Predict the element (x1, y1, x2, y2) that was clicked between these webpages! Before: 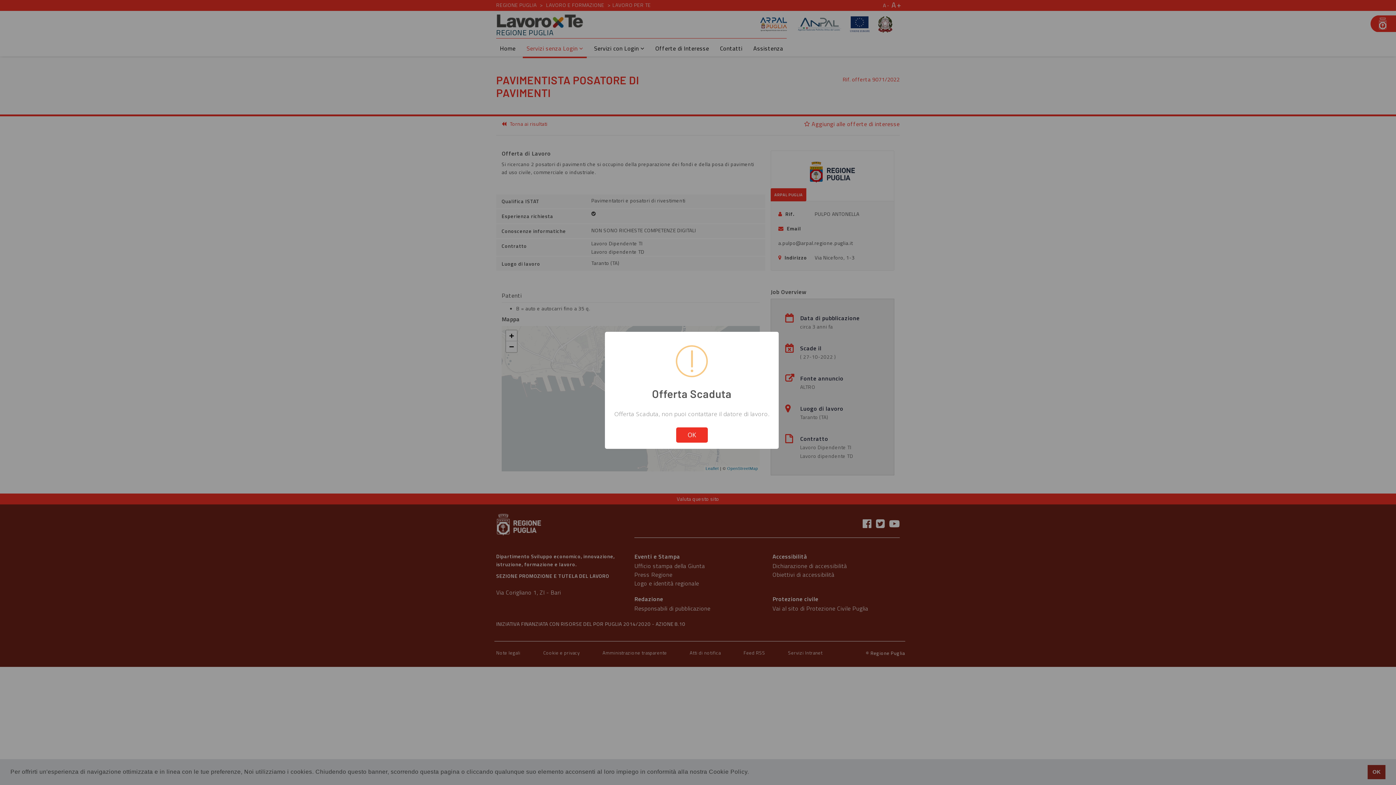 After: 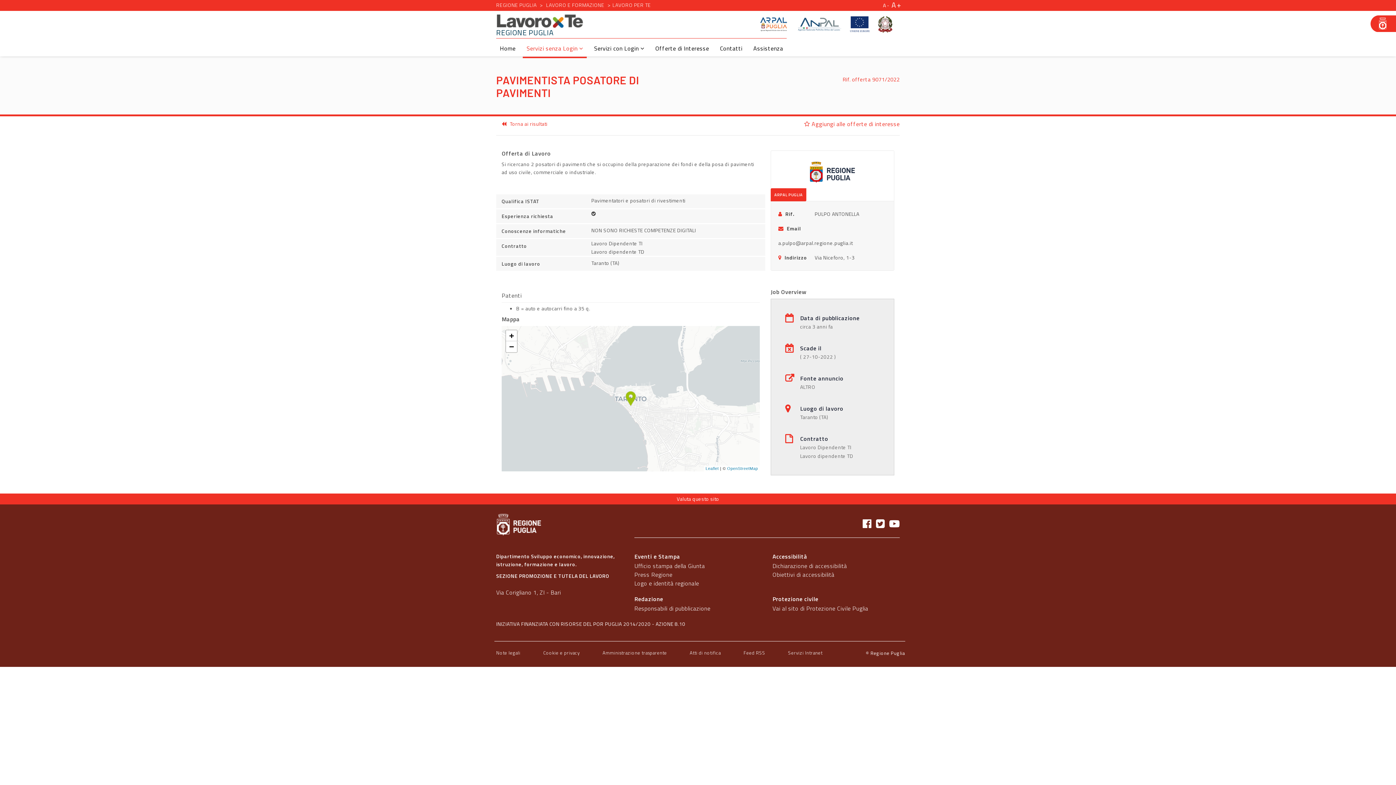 Action: bbox: (676, 427, 707, 442) label: OK